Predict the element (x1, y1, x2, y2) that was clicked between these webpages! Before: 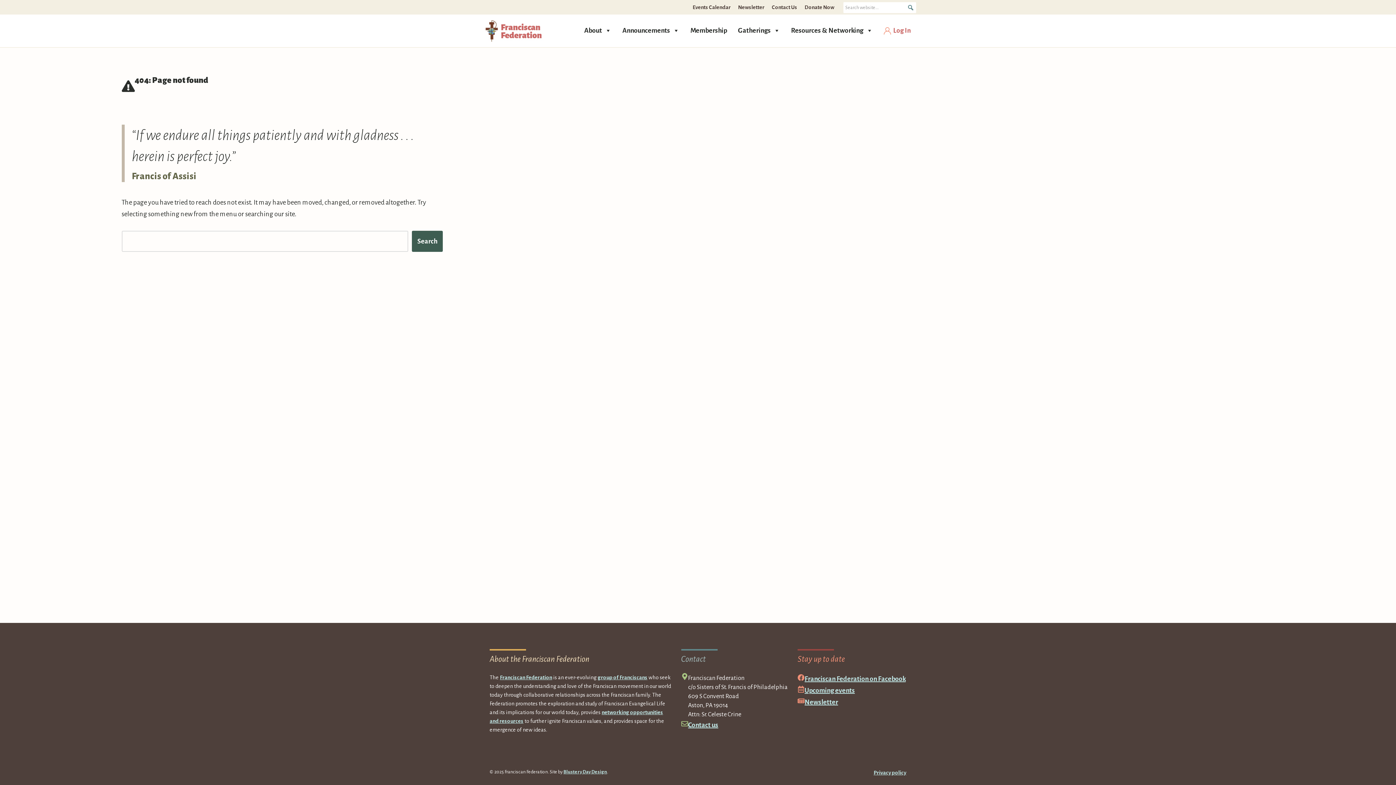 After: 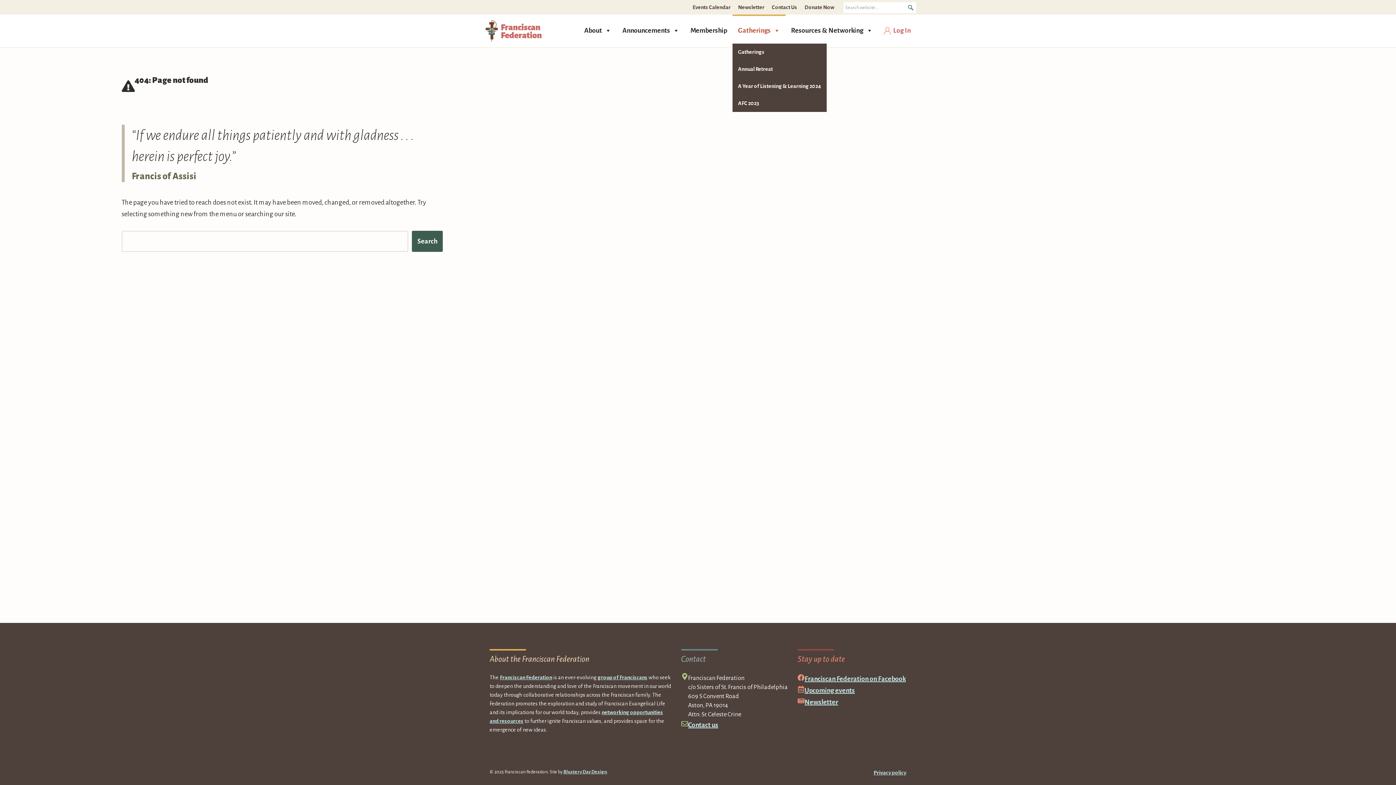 Action: label: Gatherings bbox: (732, 14, 785, 43)